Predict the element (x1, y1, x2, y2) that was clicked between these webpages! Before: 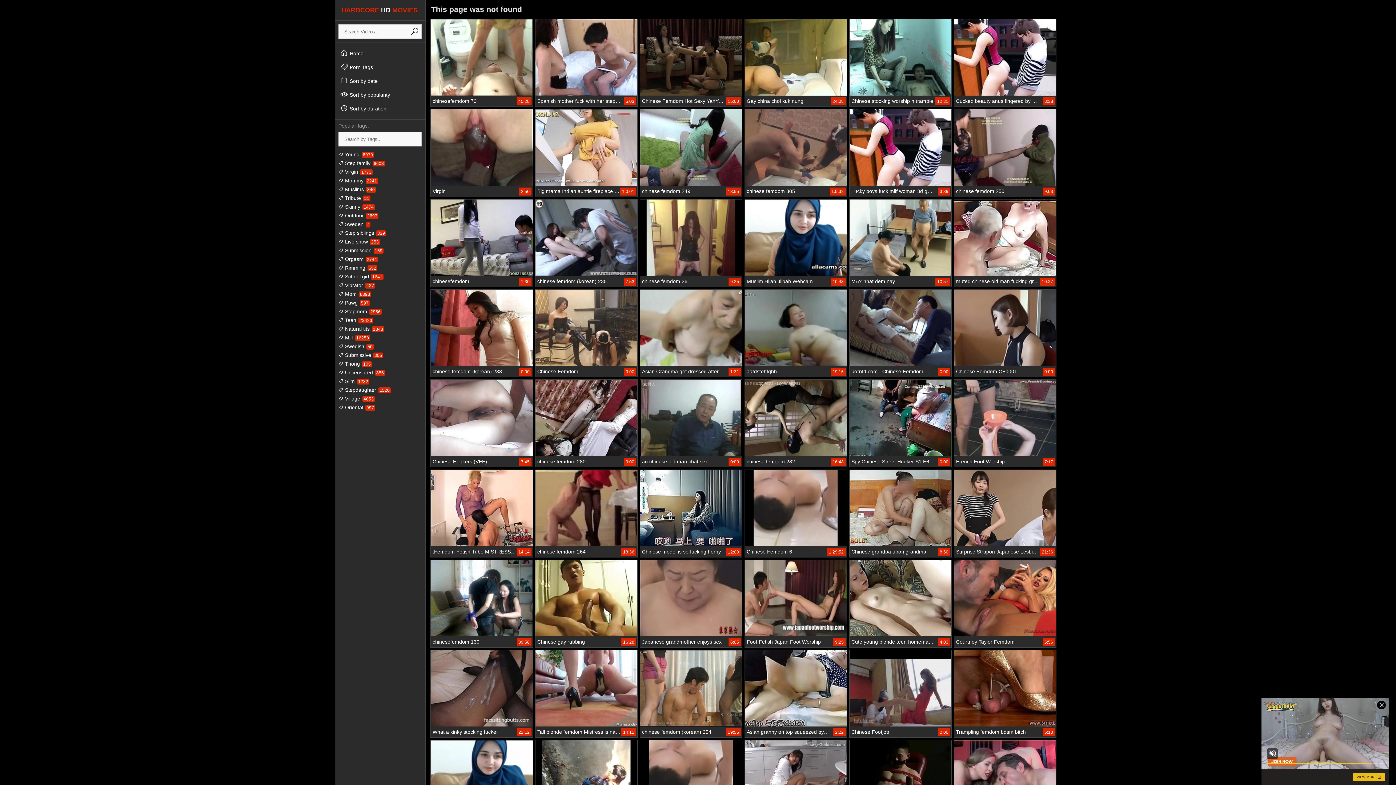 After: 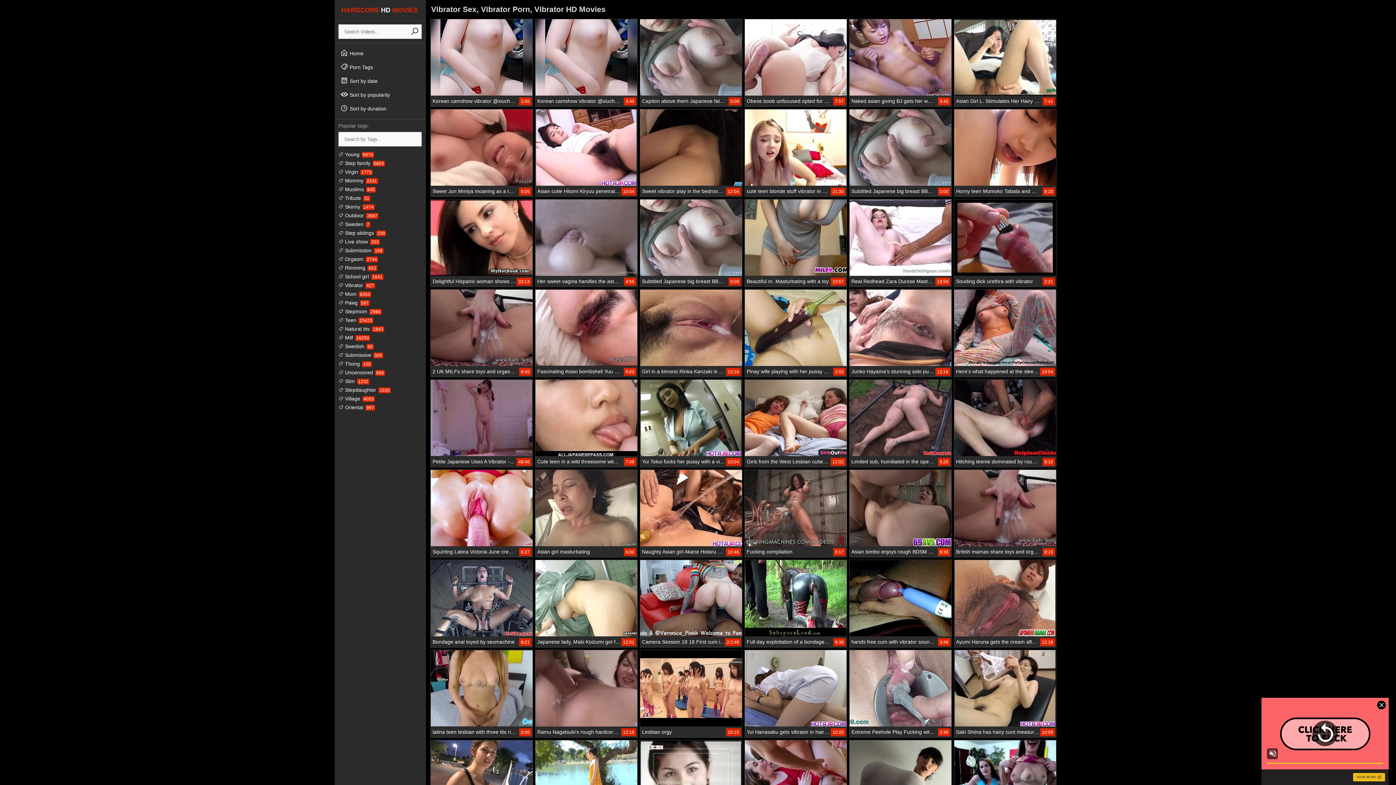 Action: label:  Vibrator 427 bbox: (338, 282, 375, 288)